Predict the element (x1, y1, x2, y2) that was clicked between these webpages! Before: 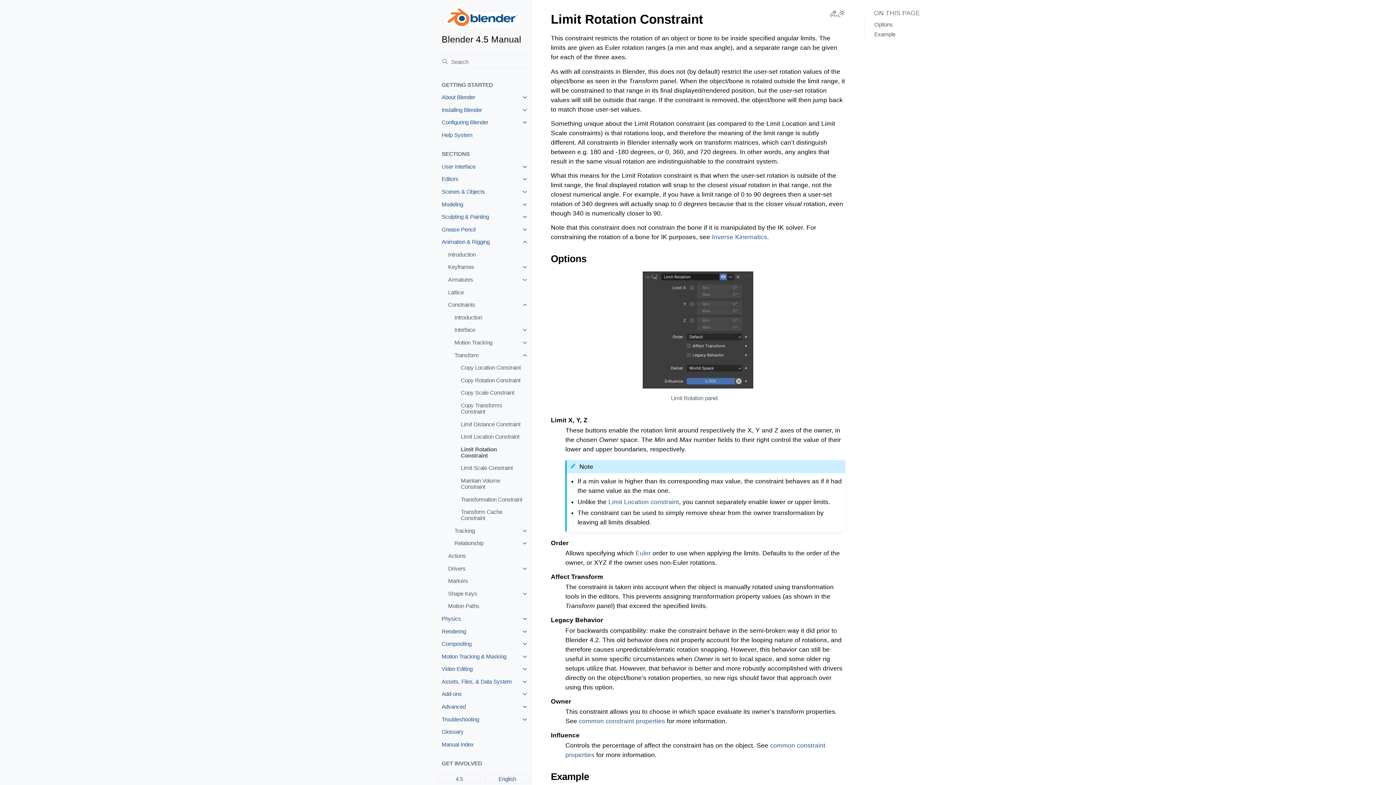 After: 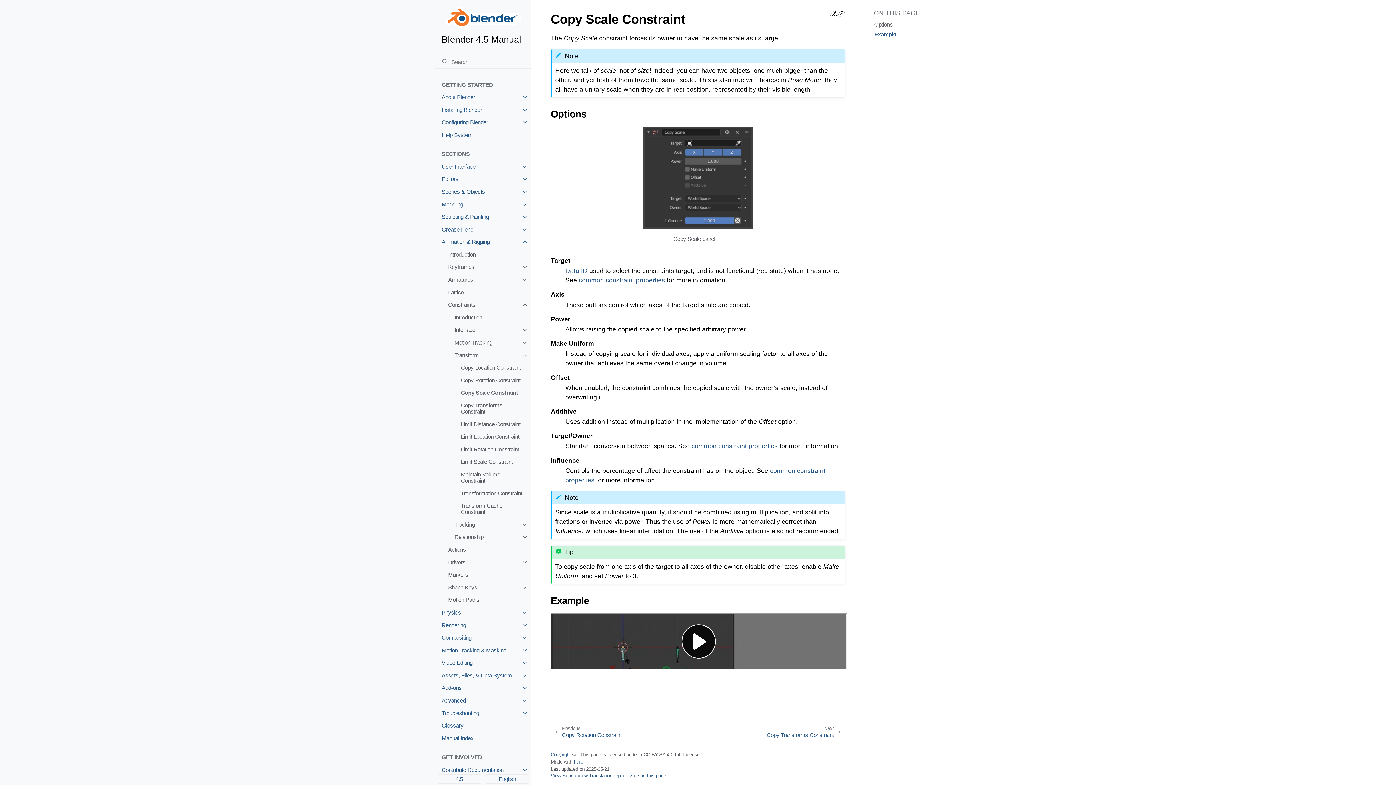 Action: bbox: (454, 386, 531, 399) label: Copy Scale Constraint